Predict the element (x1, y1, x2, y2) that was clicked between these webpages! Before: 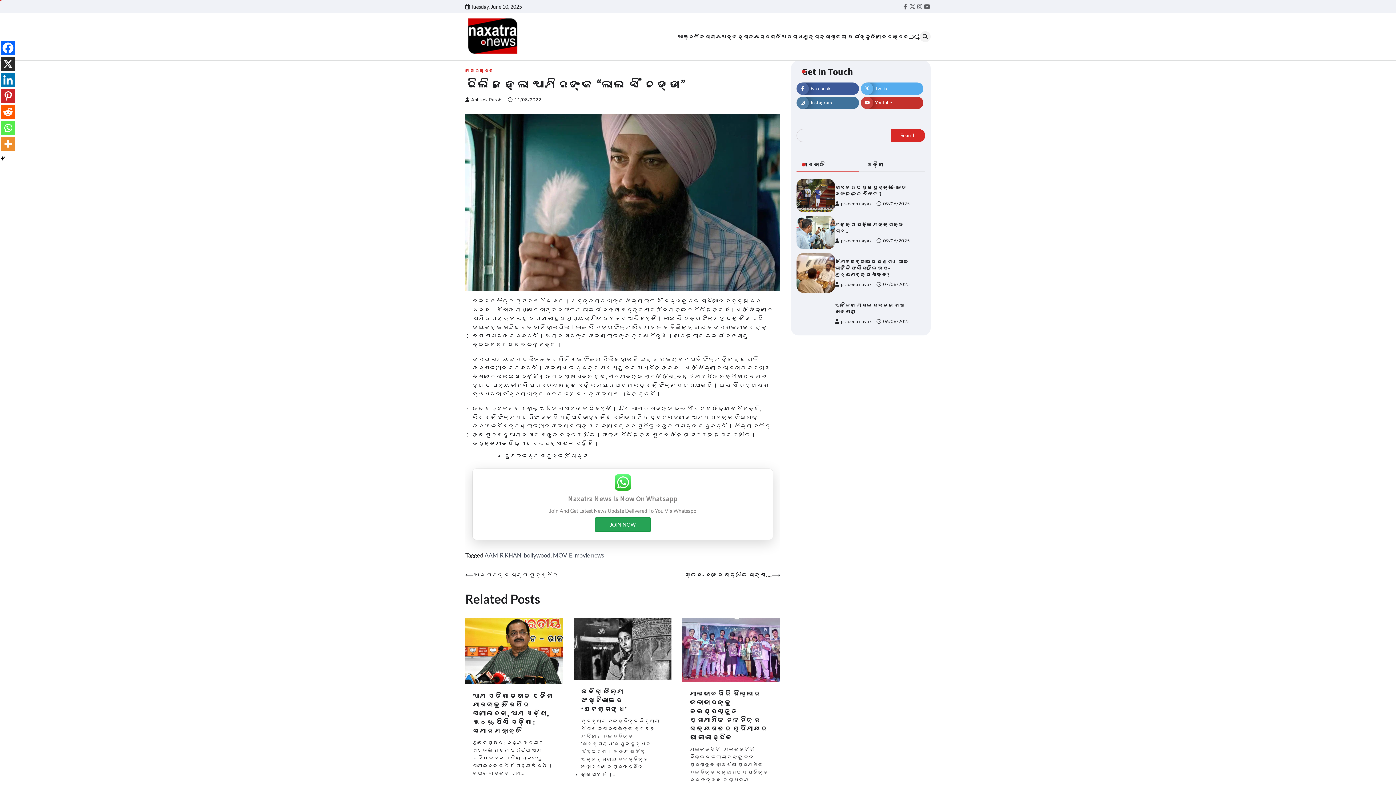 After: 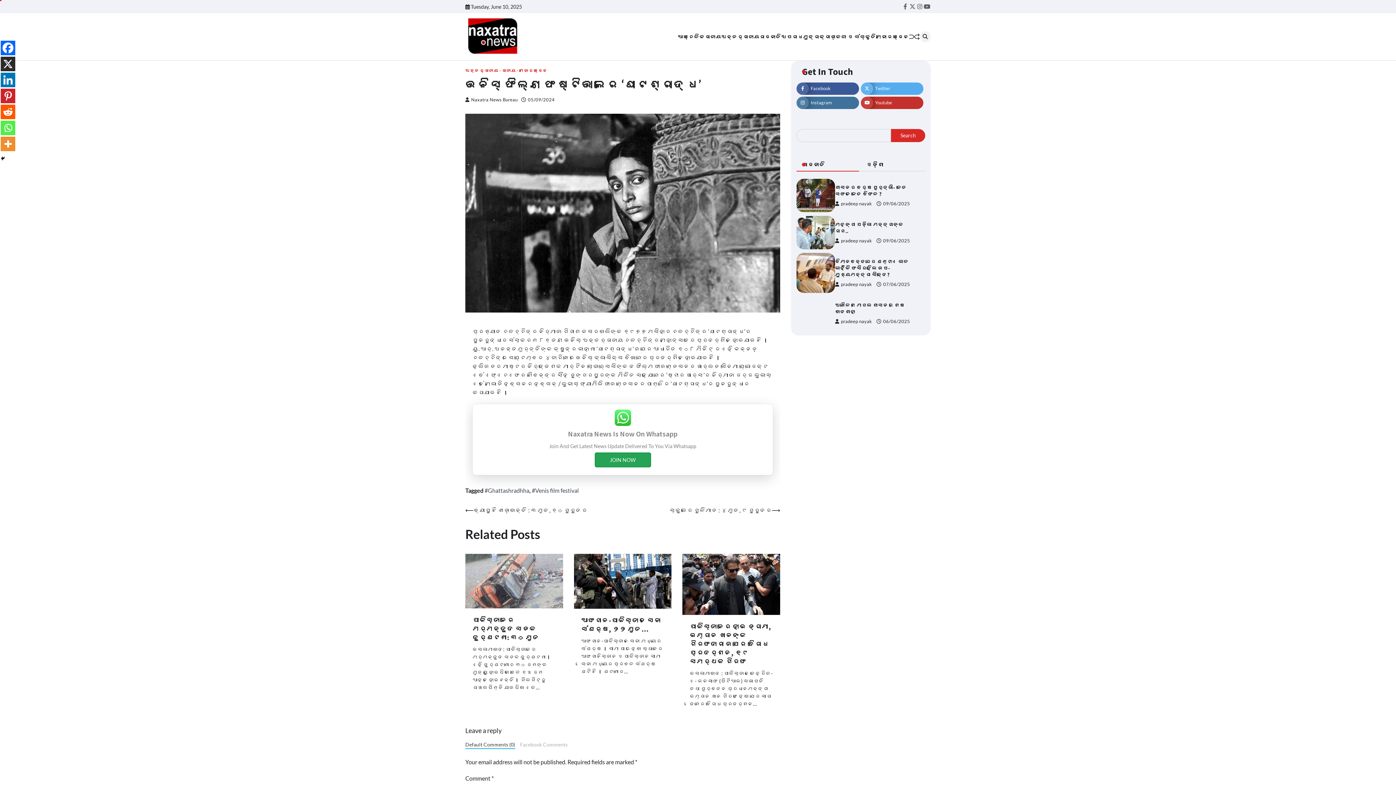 Action: bbox: (581, 687, 627, 713) label: ଭେନିସ୍ ଫିଲ୍ମ ଫେଷ୍ଟିଭାଲରେ ‘ଘାଟଶ୍ରାଦ୍ଧ’